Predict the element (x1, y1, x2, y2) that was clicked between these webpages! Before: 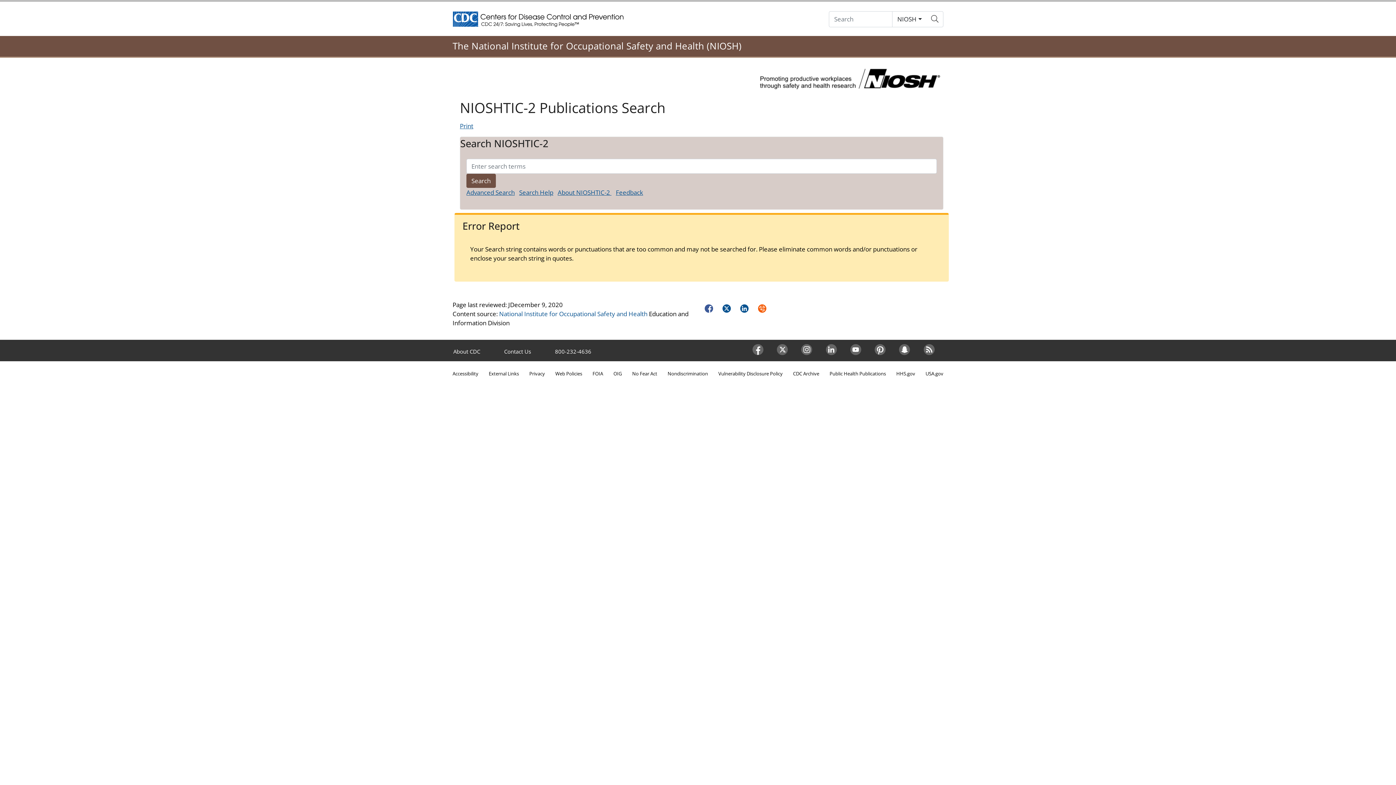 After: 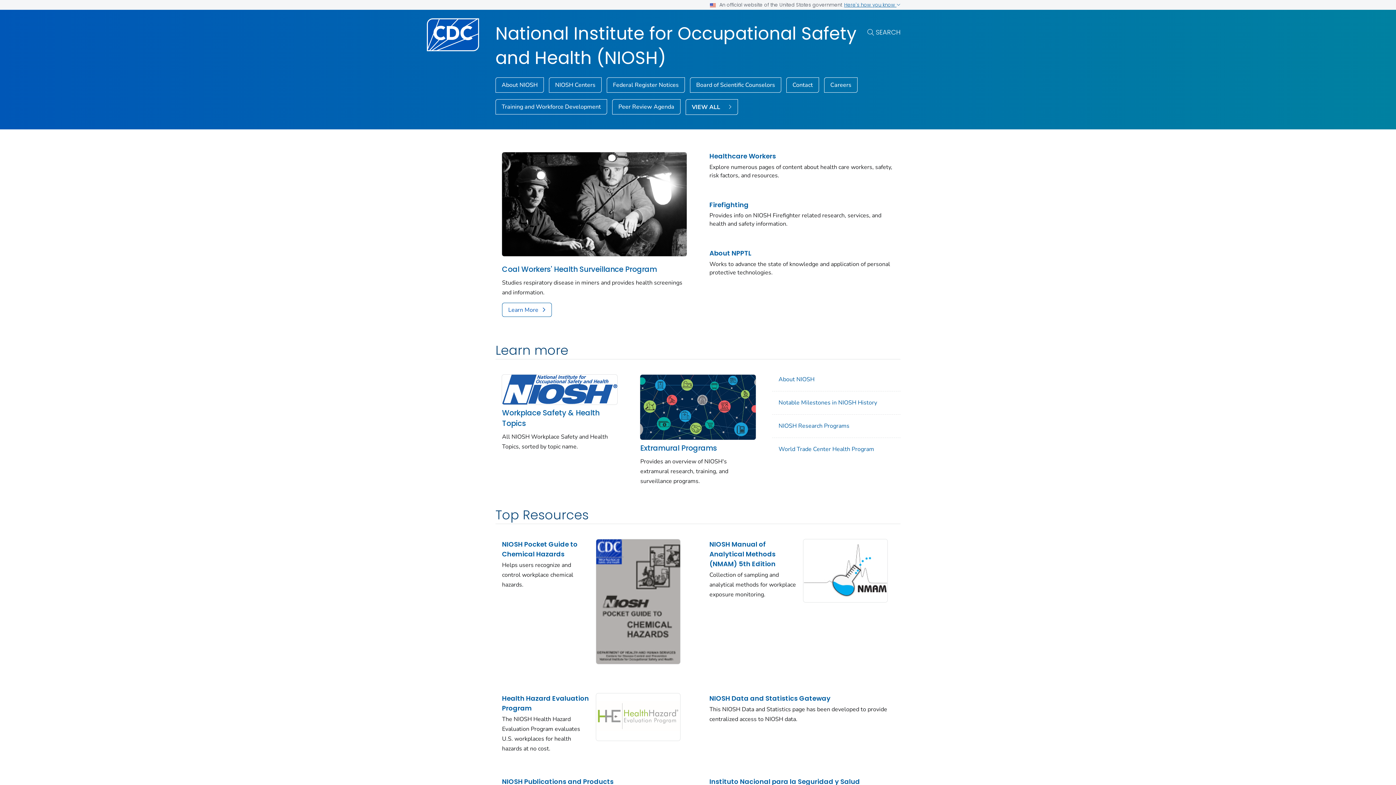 Action: bbox: (452, 39, 741, 51) label: The National Institute for Occupational Safety and Health (NIOSH)